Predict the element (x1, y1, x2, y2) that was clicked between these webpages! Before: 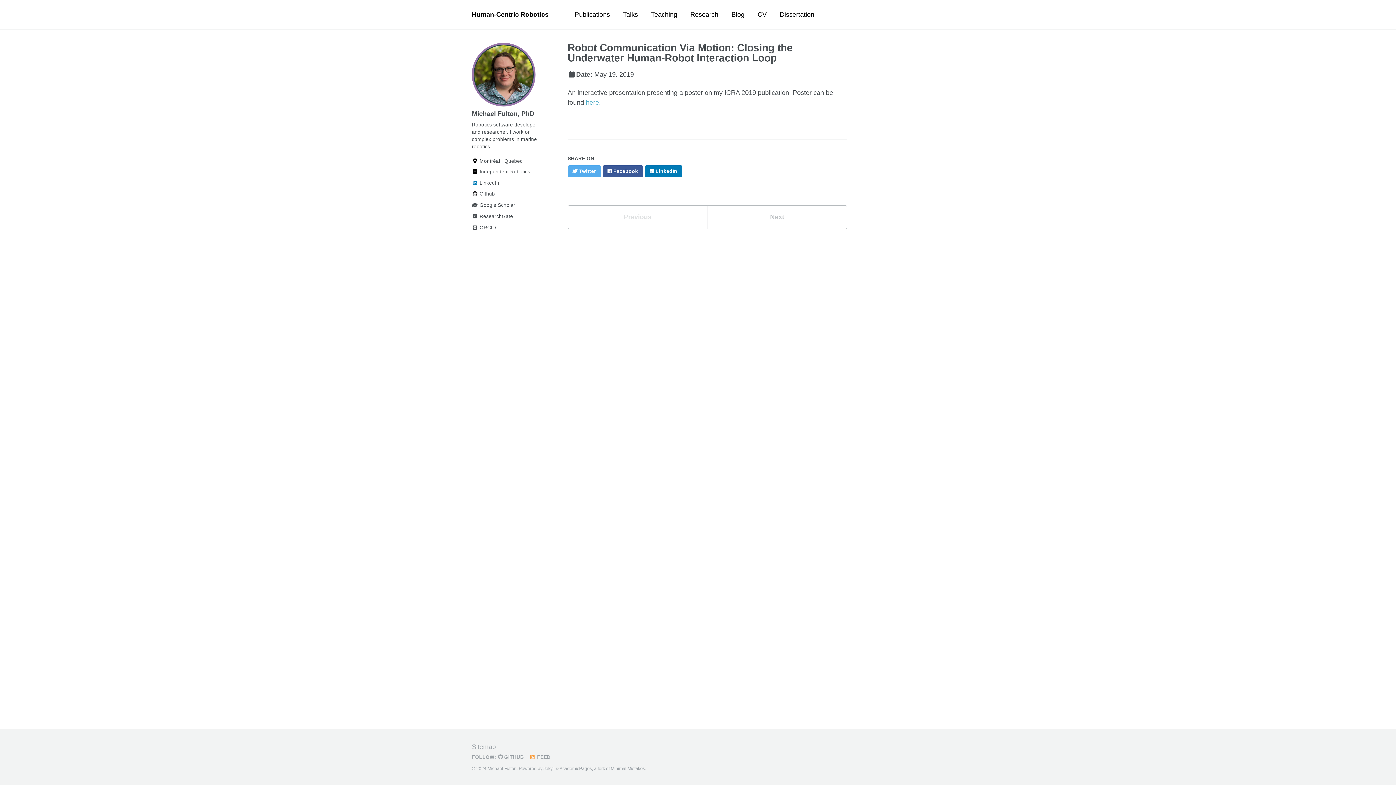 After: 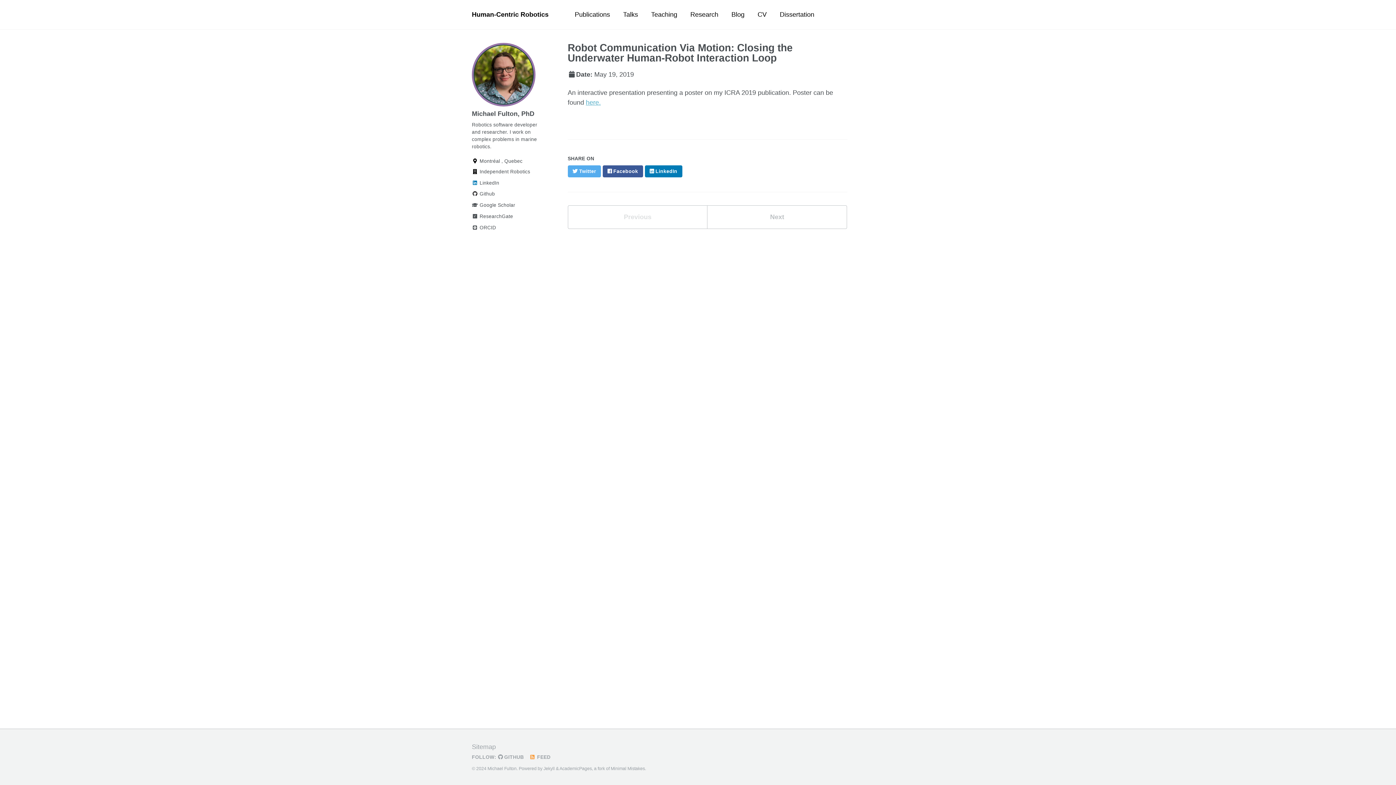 Action: bbox: (586, 99, 600, 106) label: here.